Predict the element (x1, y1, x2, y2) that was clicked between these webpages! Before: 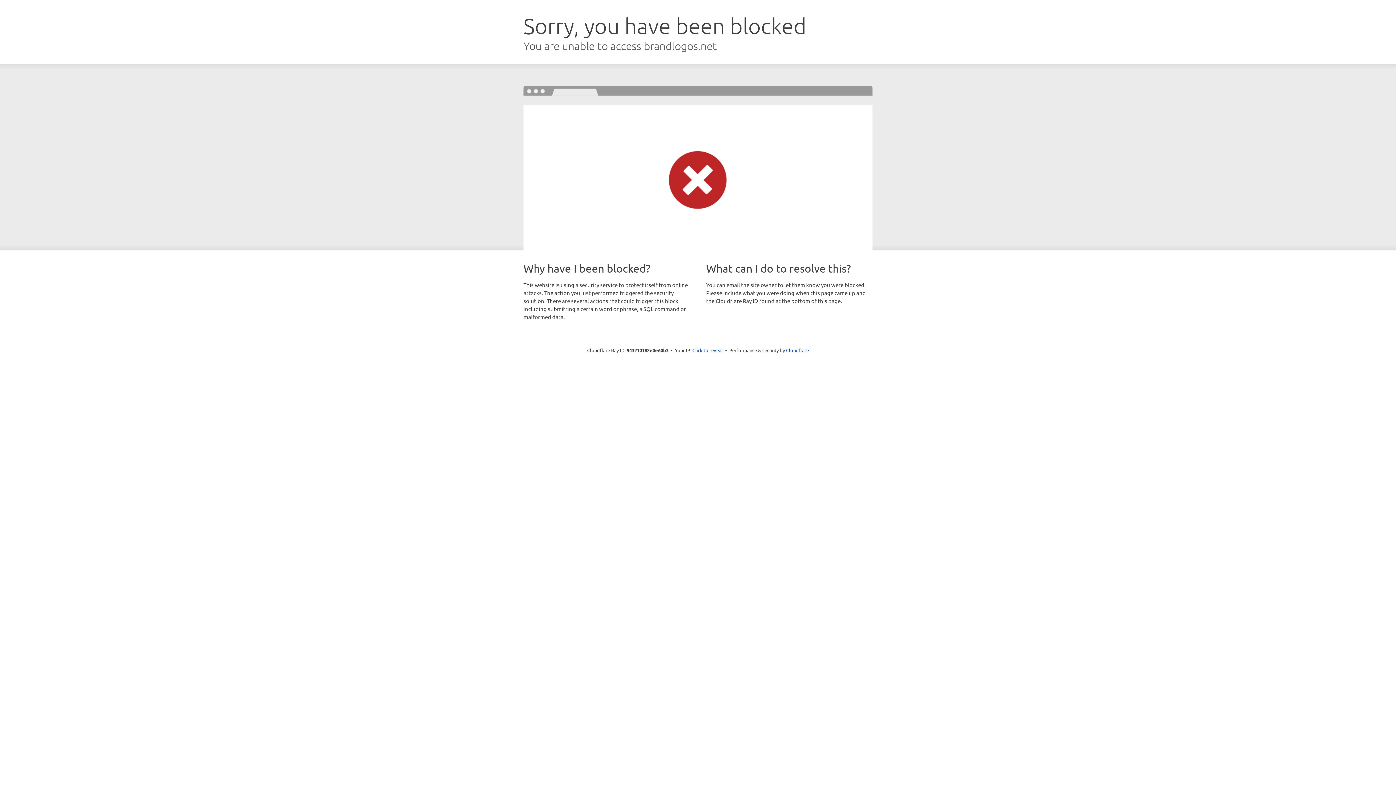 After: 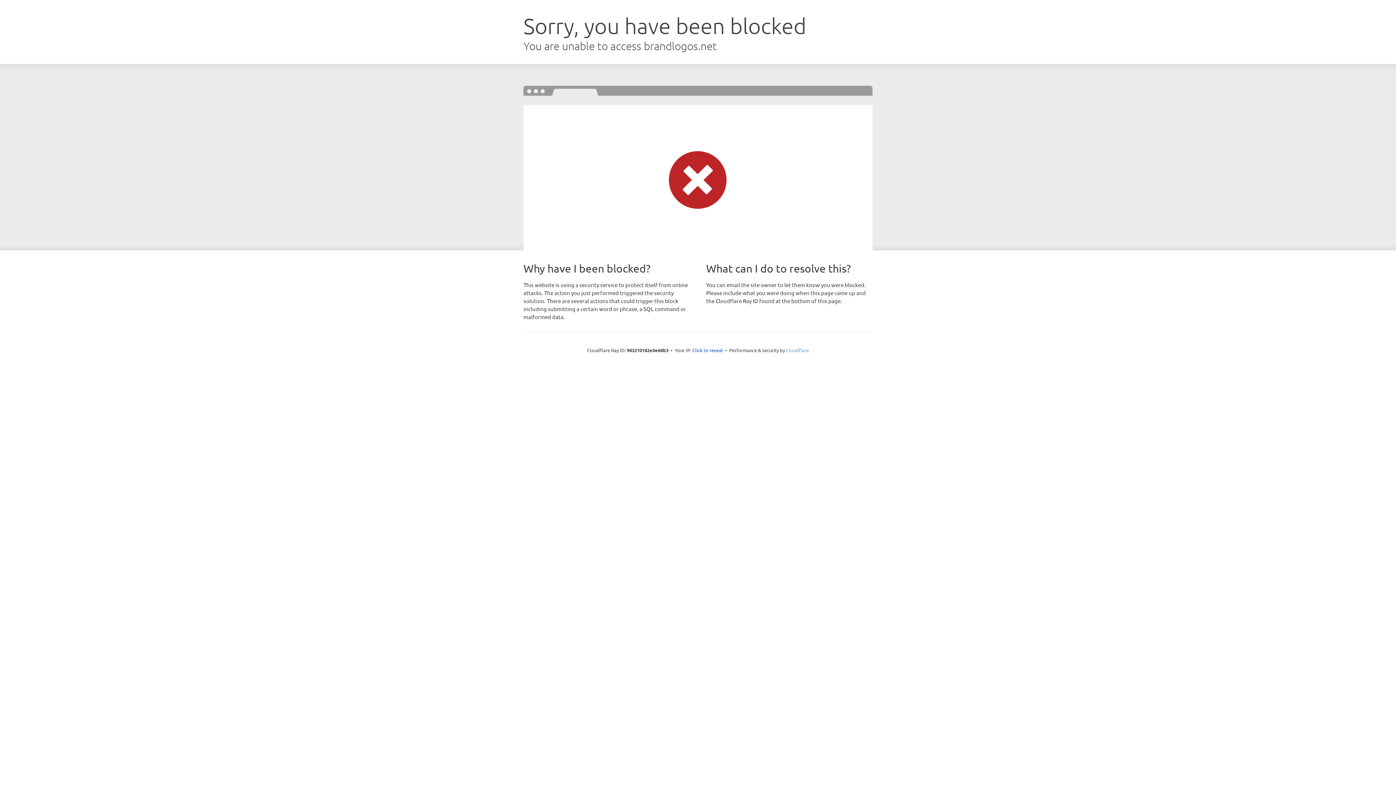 Action: bbox: (786, 347, 809, 353) label: Cloudflare